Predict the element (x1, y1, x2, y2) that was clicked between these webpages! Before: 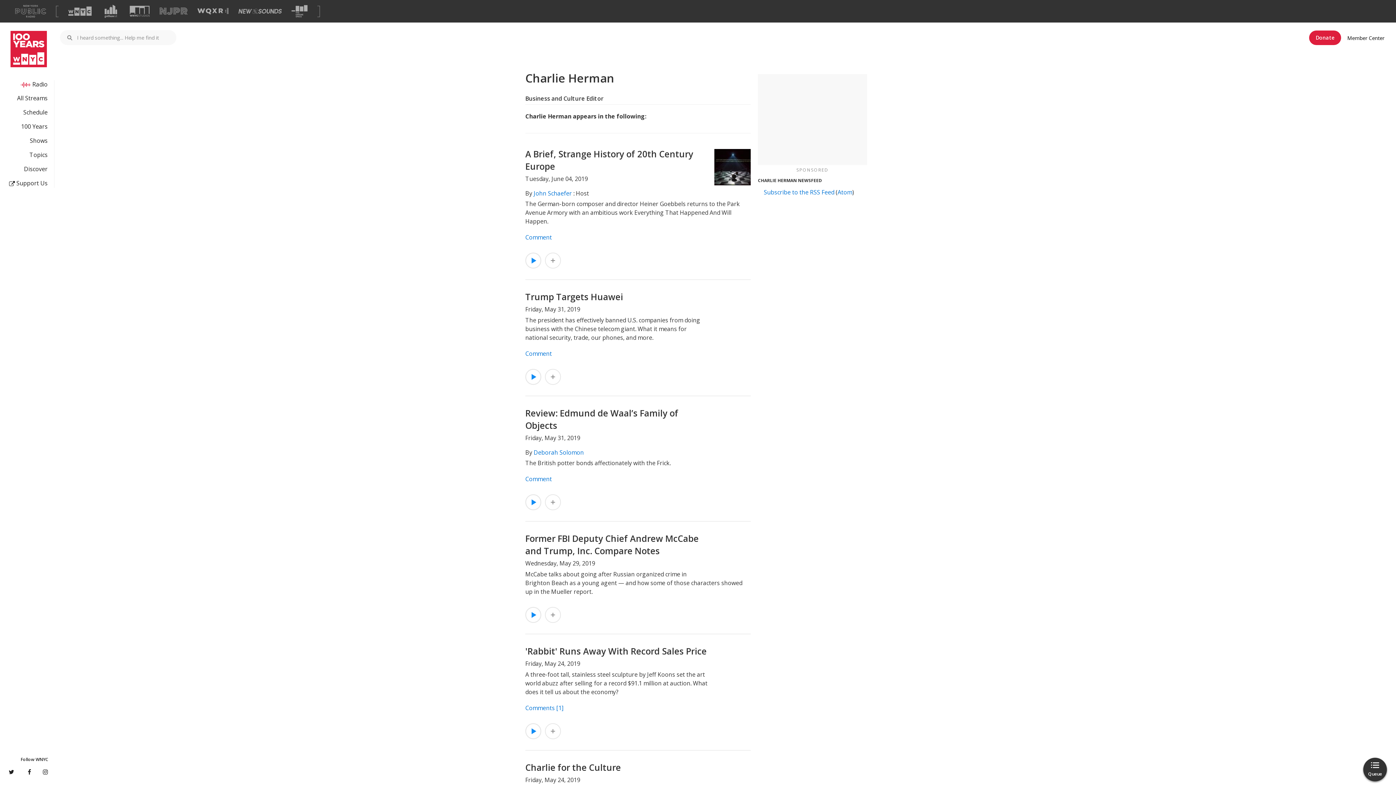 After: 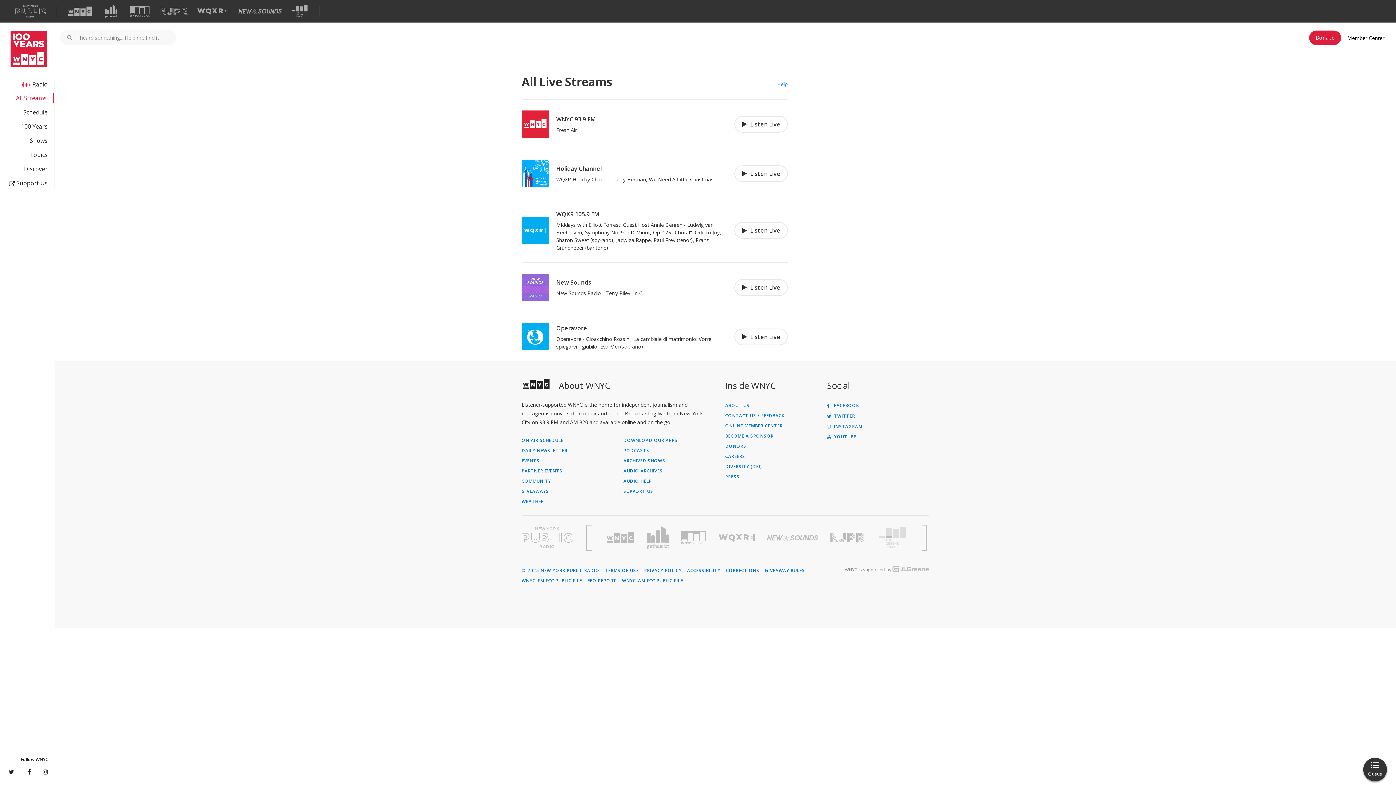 Action: label: All Streams bbox: (0, 93, 47, 102)